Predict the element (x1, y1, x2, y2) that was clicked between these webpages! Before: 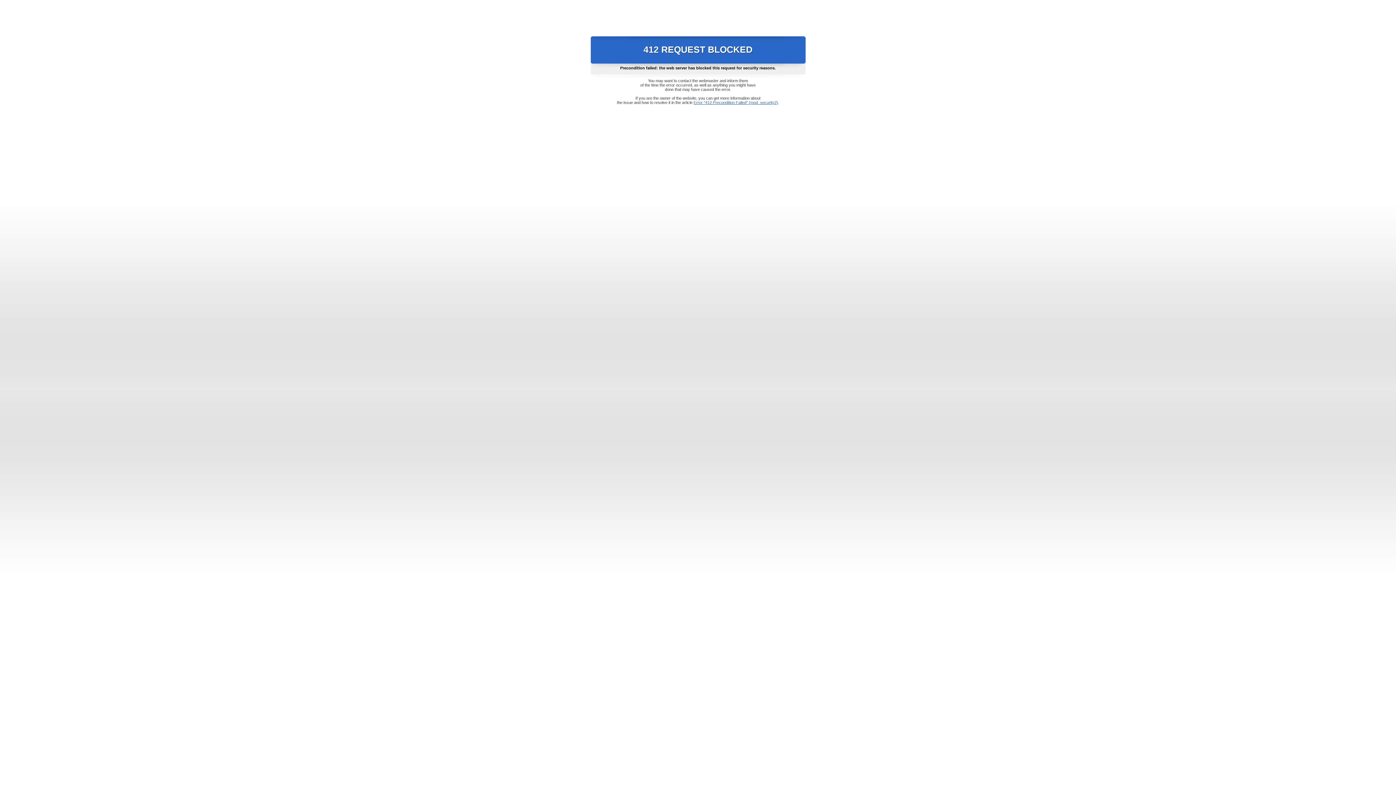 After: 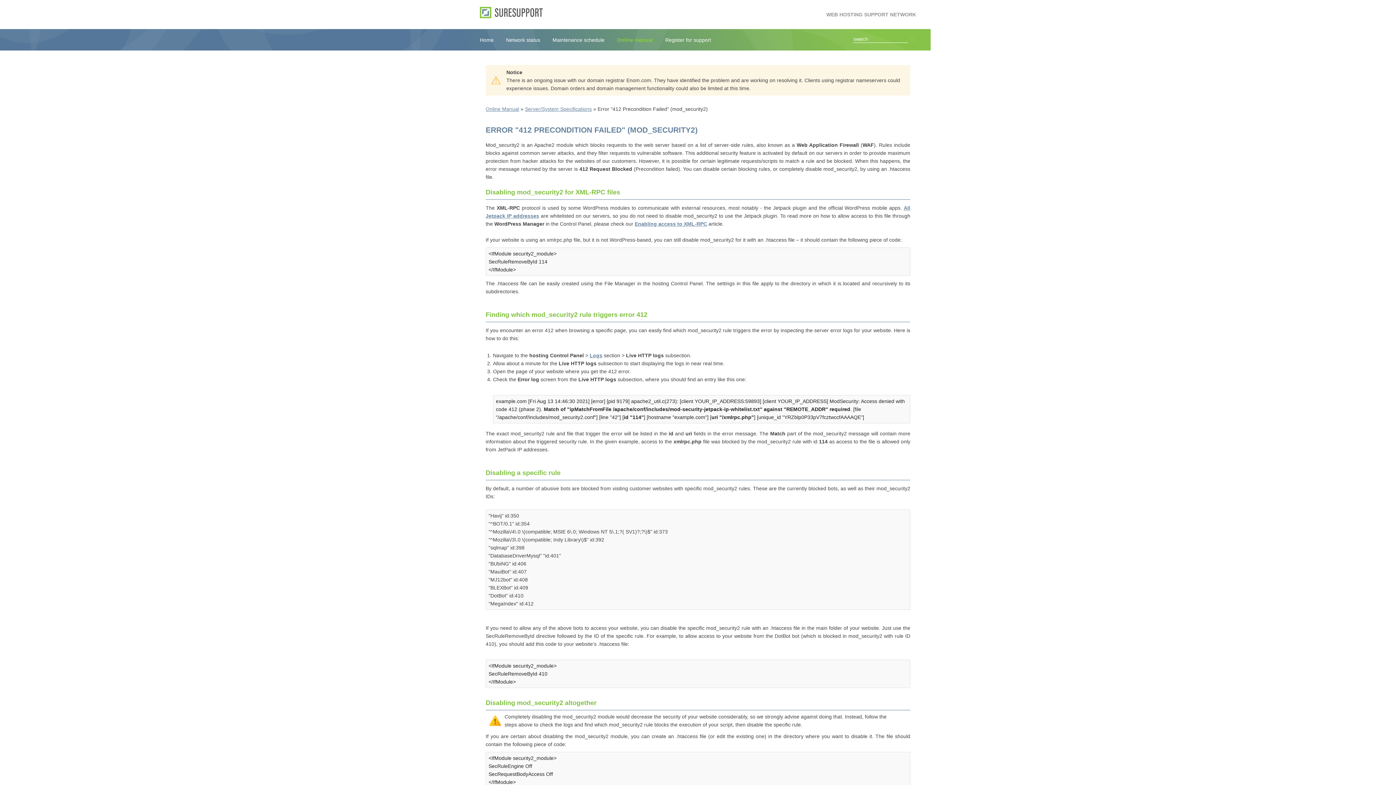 Action: label: Error "412 Precondition Failed" (mod_security2) bbox: (693, 100, 778, 104)